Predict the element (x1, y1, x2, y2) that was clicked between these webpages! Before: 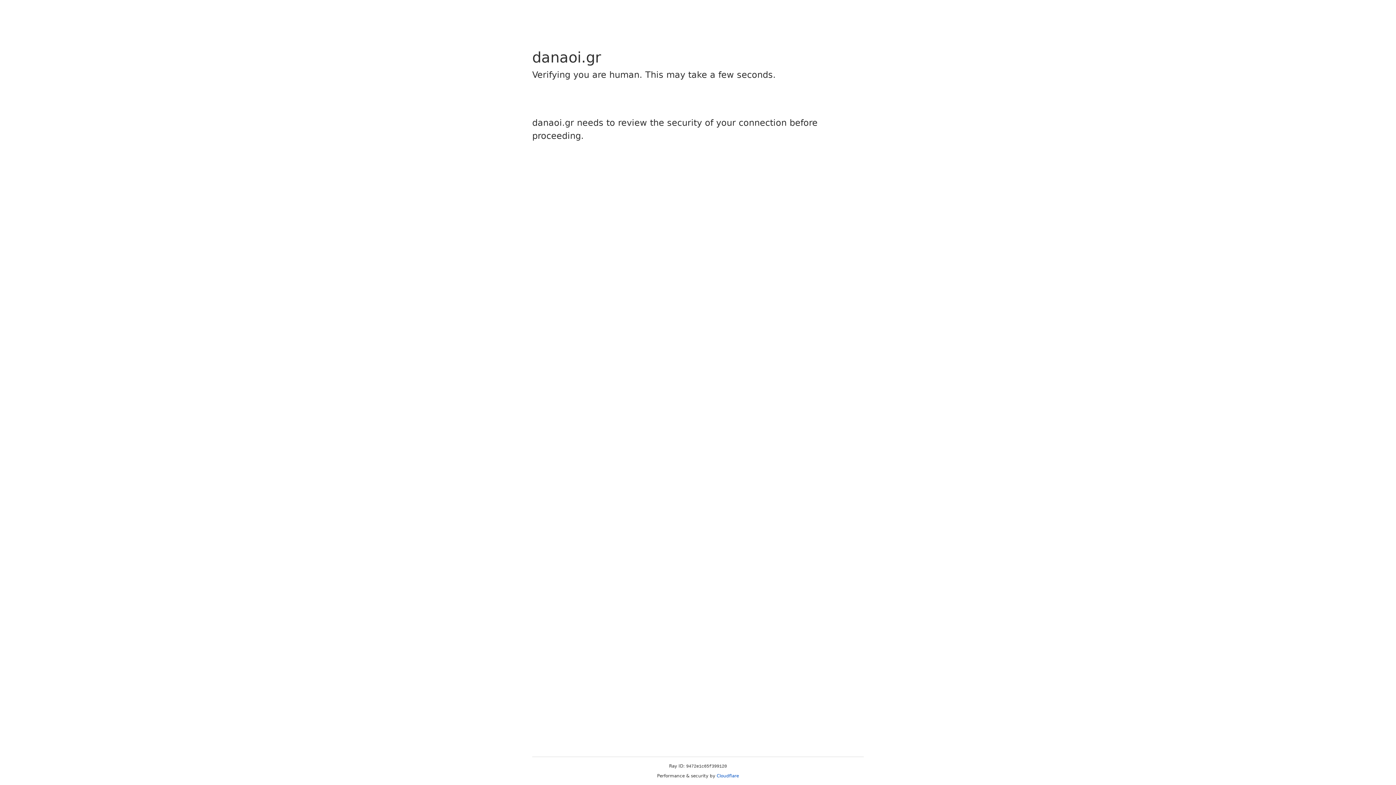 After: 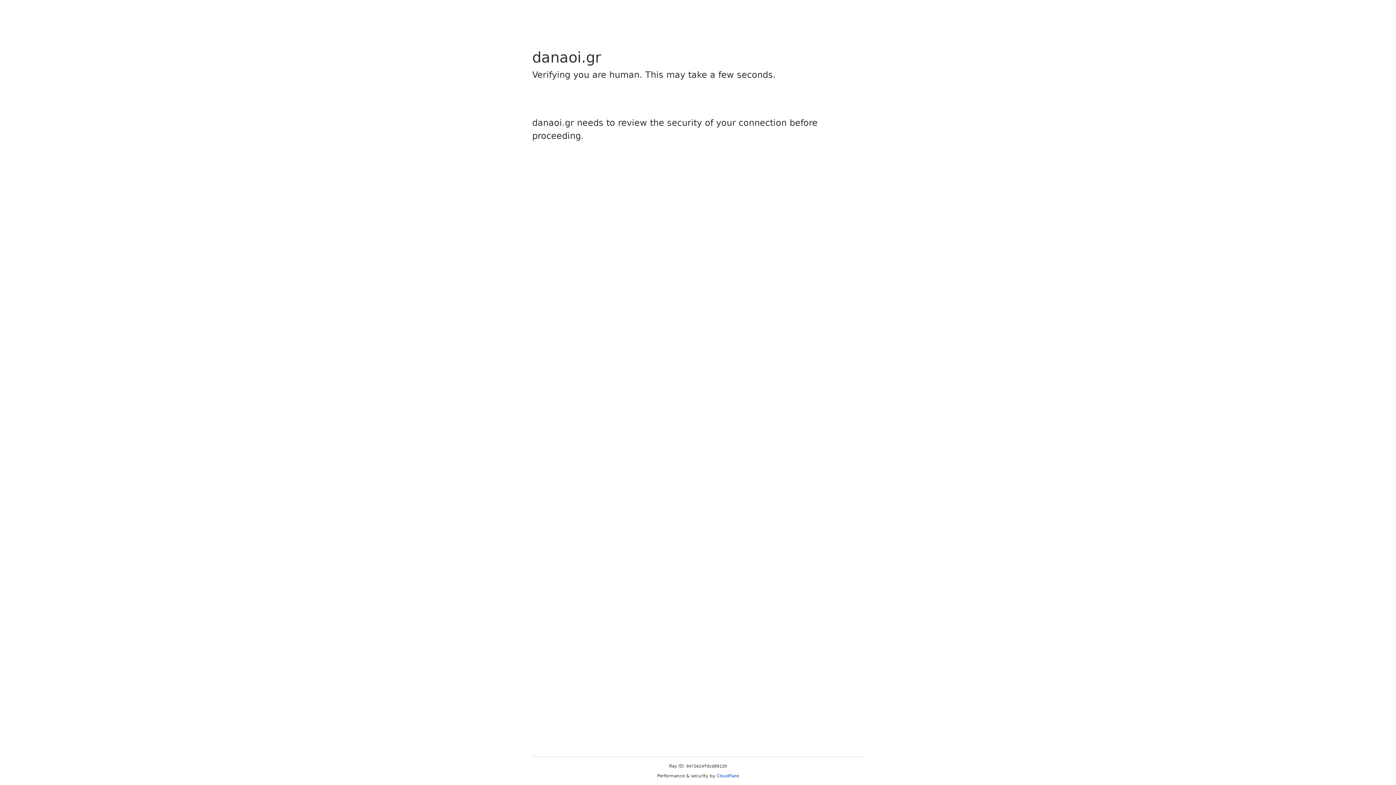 Action: bbox: (716, 773, 739, 778) label: Cloudflare